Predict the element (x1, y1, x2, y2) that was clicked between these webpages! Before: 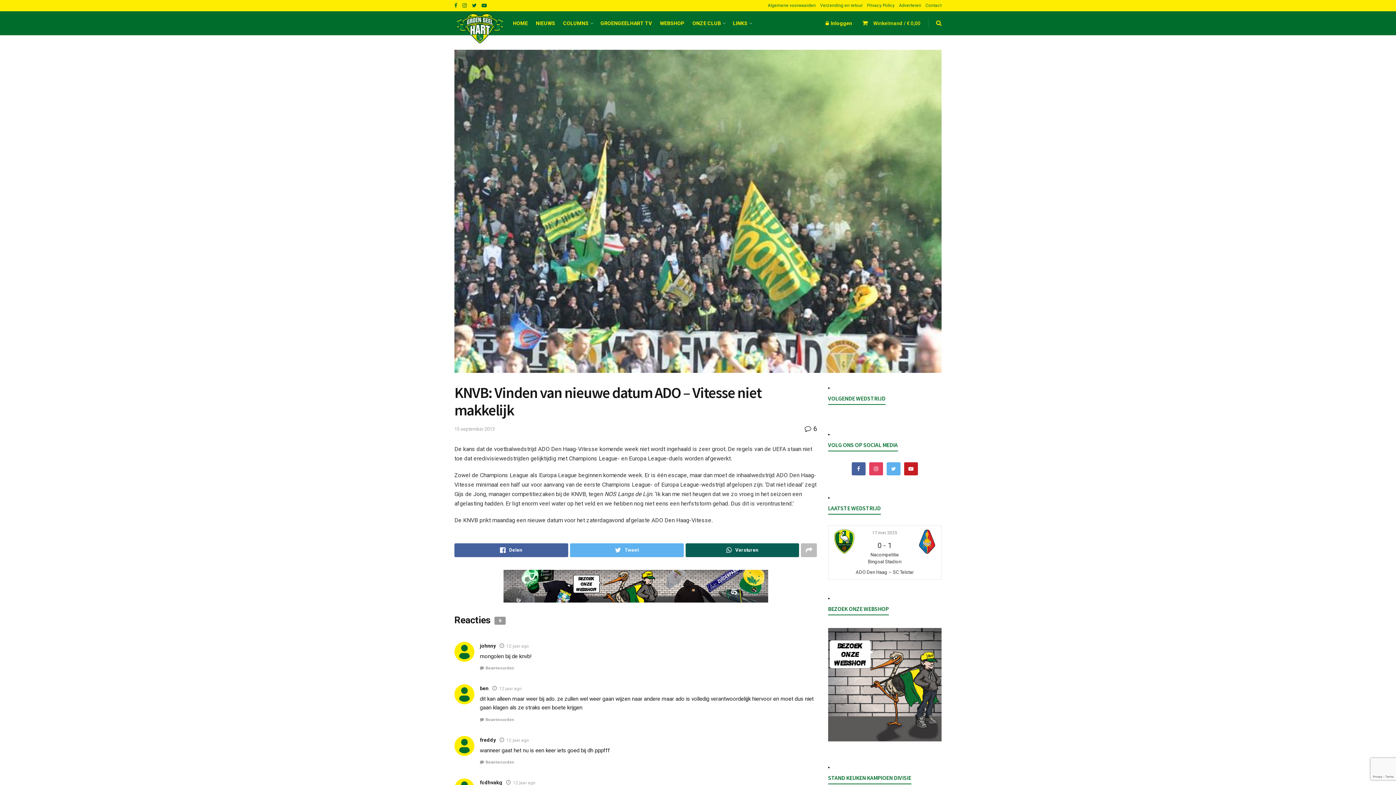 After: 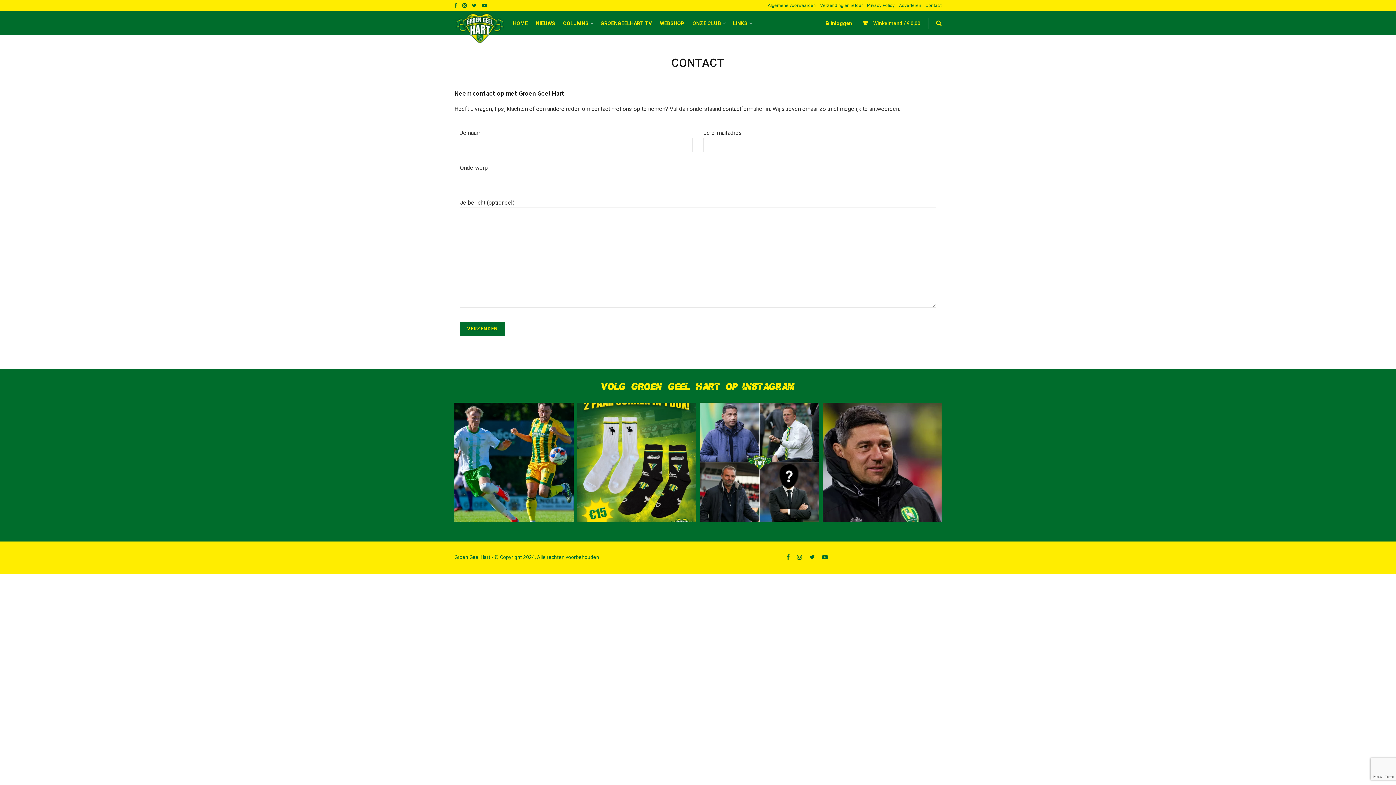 Action: bbox: (925, 0, 941, 11) label: Contact